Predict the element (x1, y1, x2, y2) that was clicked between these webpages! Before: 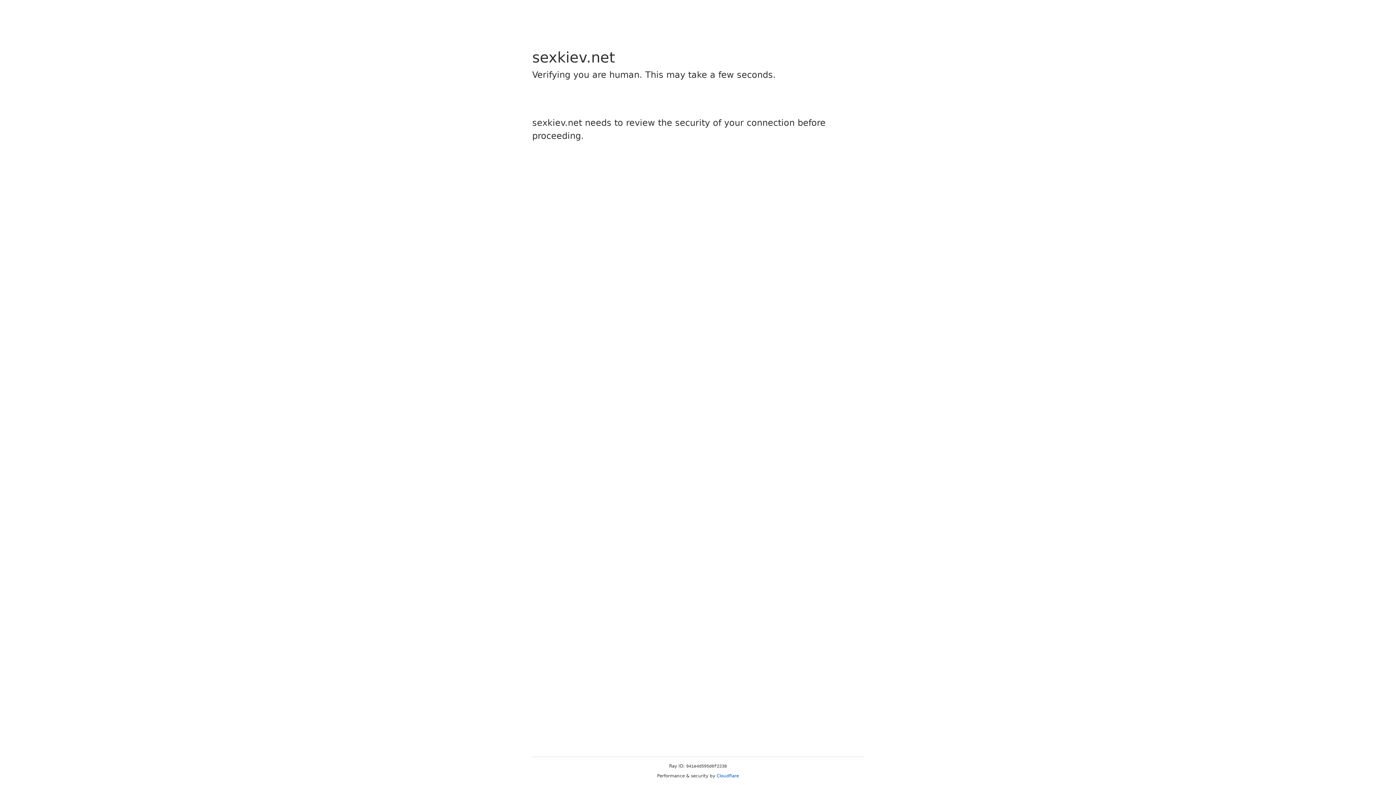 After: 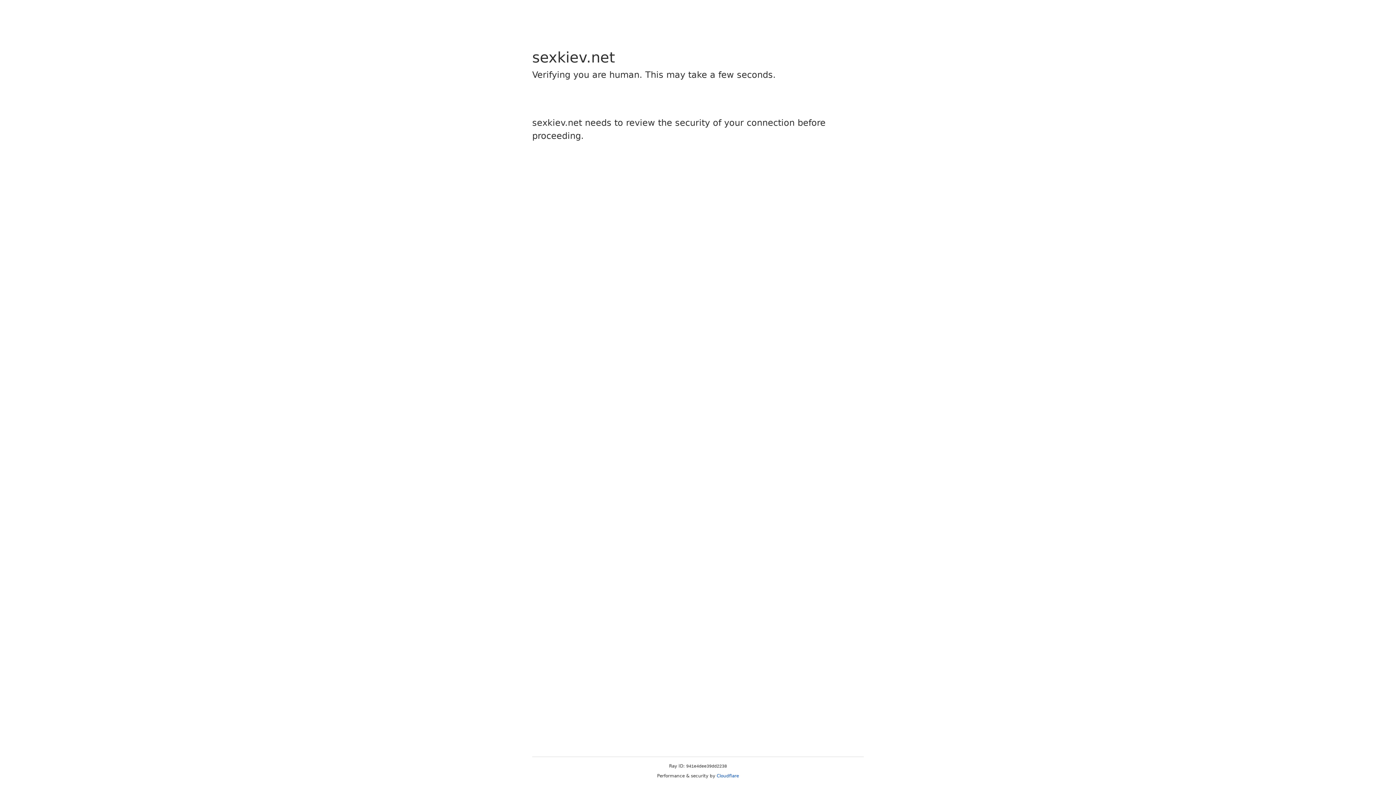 Action: label: Cloudflare bbox: (716, 773, 739, 778)